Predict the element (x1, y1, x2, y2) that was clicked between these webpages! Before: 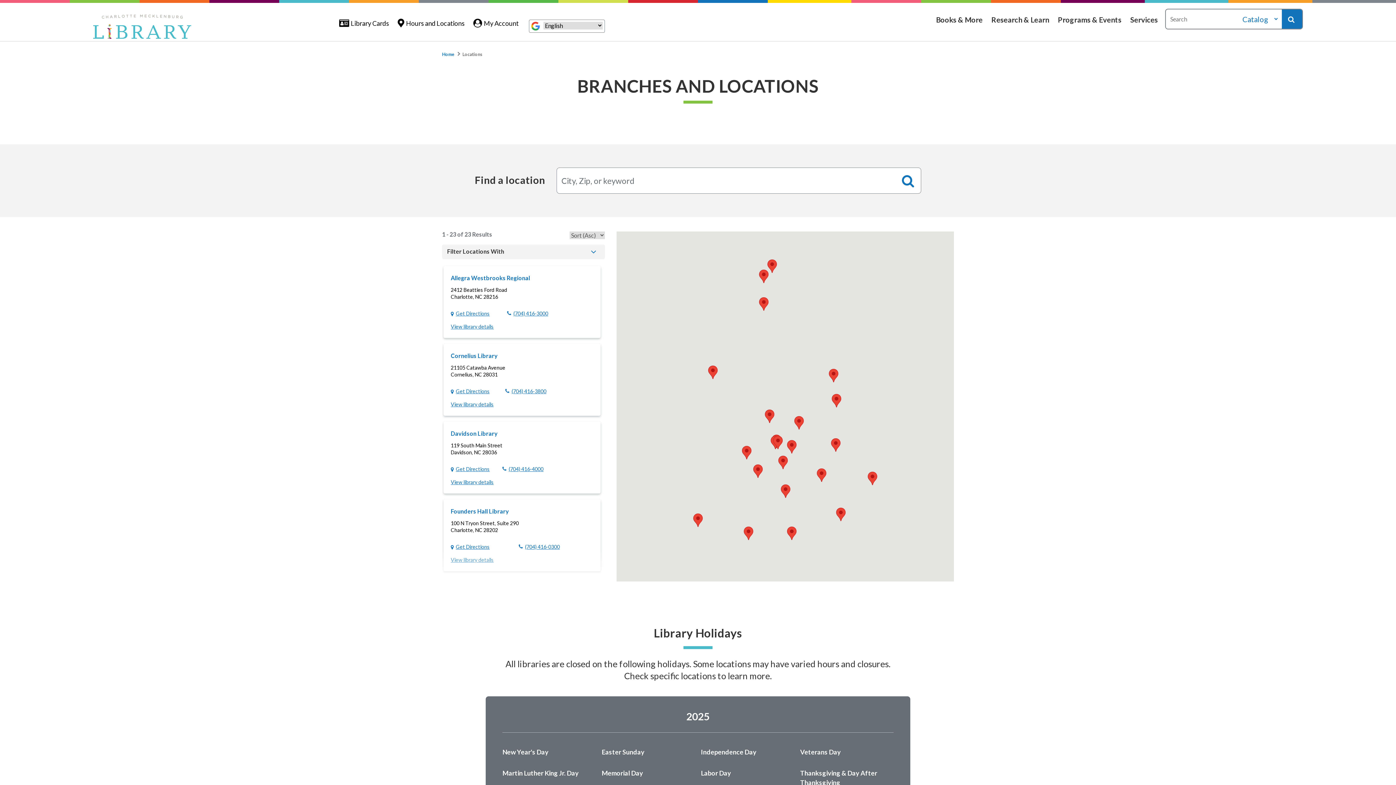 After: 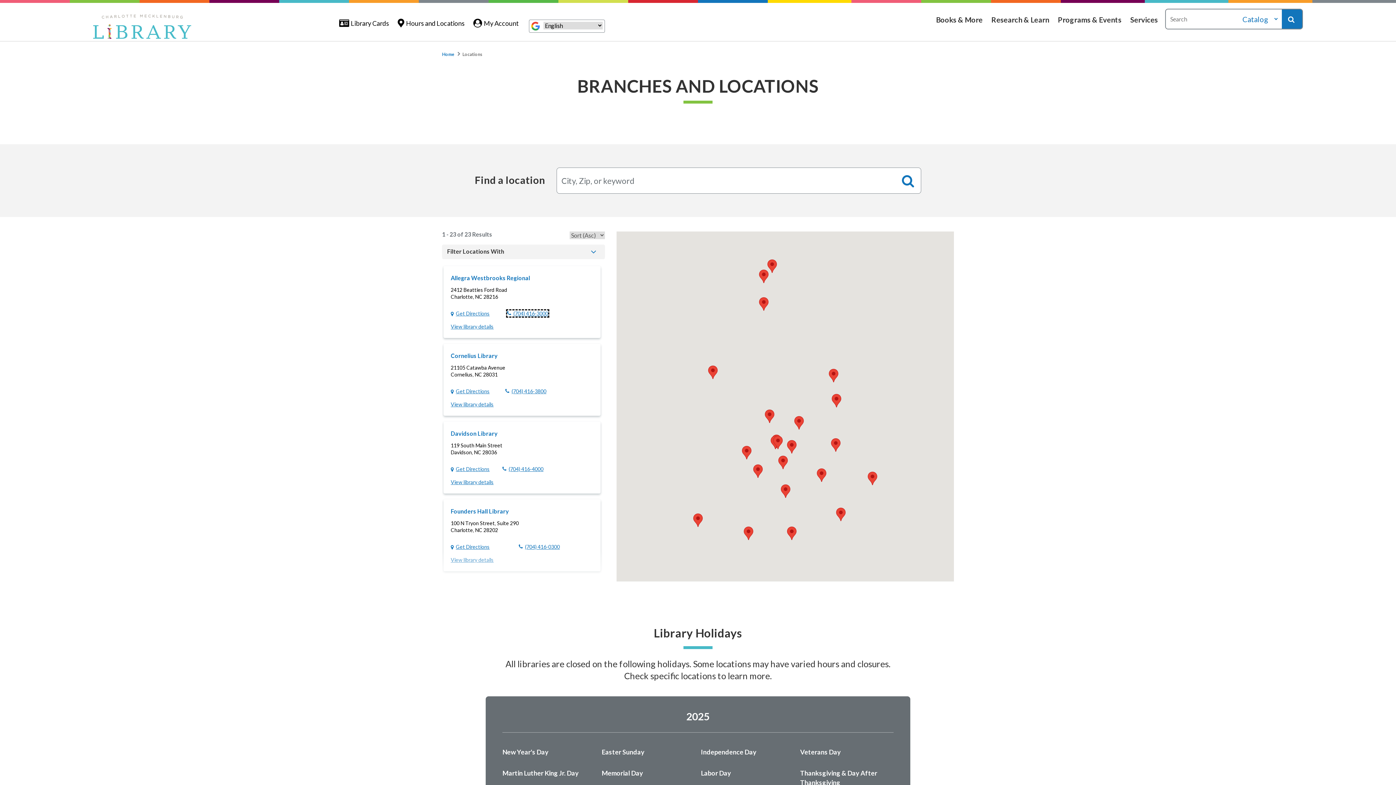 Action: bbox: (507, 310, 548, 316) label: (704) 416-3000